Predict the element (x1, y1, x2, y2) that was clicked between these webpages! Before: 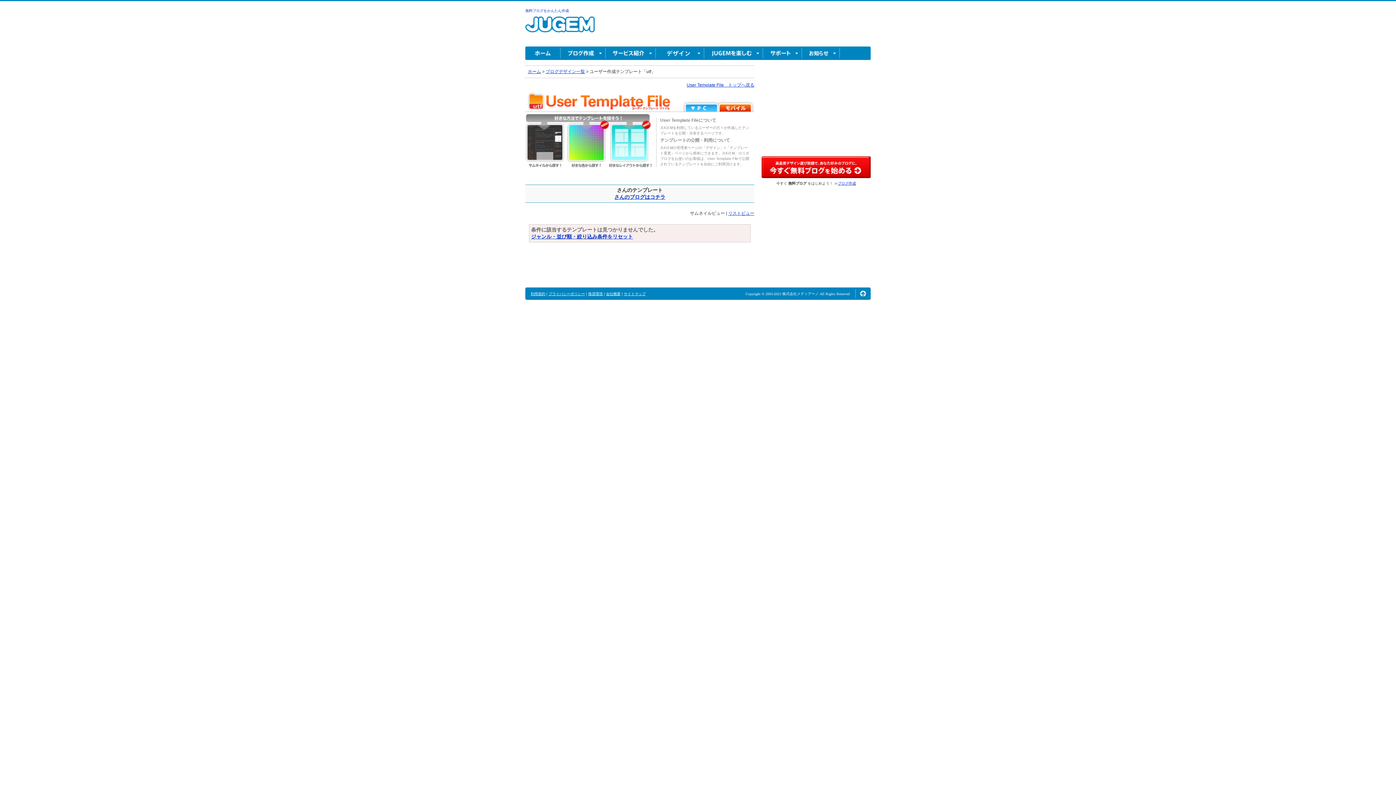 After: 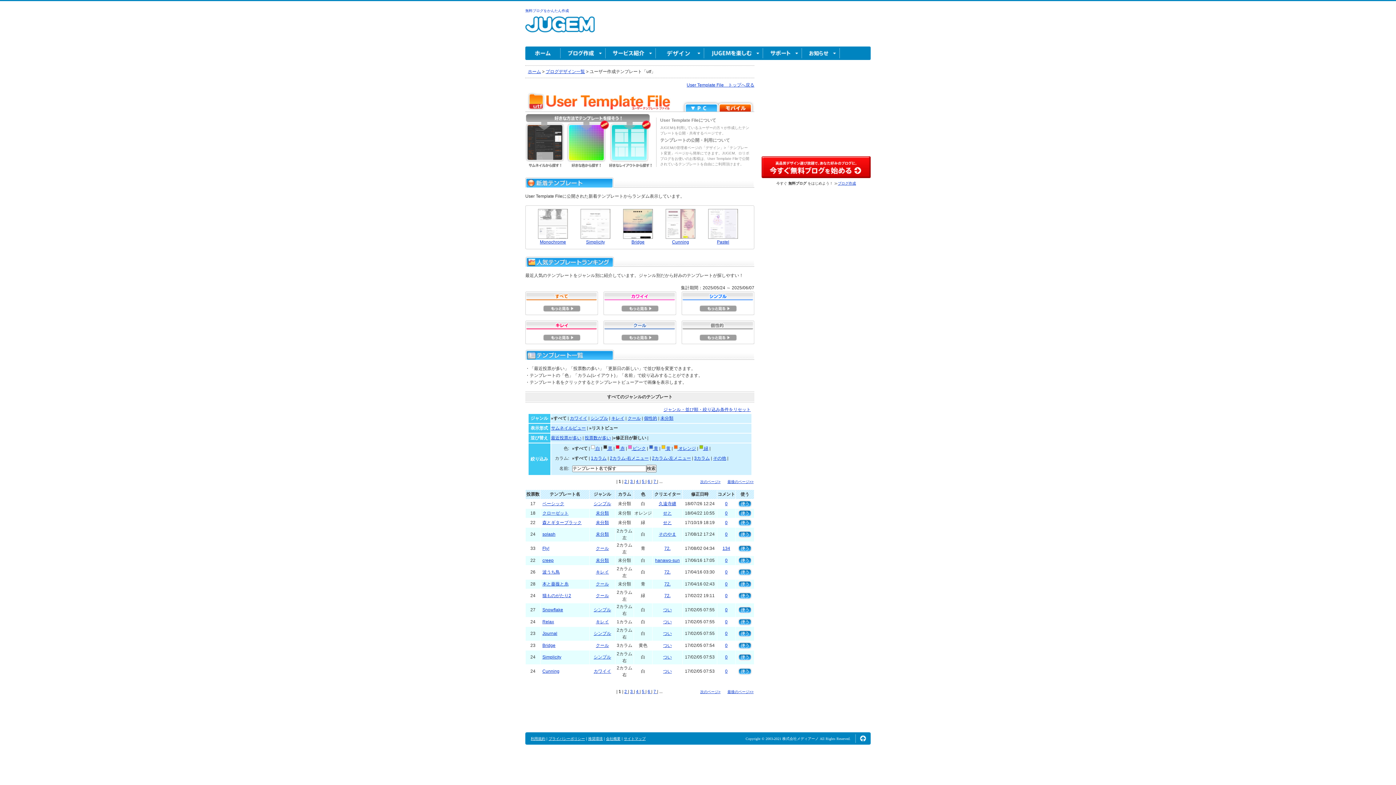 Action: bbox: (531, 233, 633, 239) label: ジャンル・並び順・絞り込み条件をリセット